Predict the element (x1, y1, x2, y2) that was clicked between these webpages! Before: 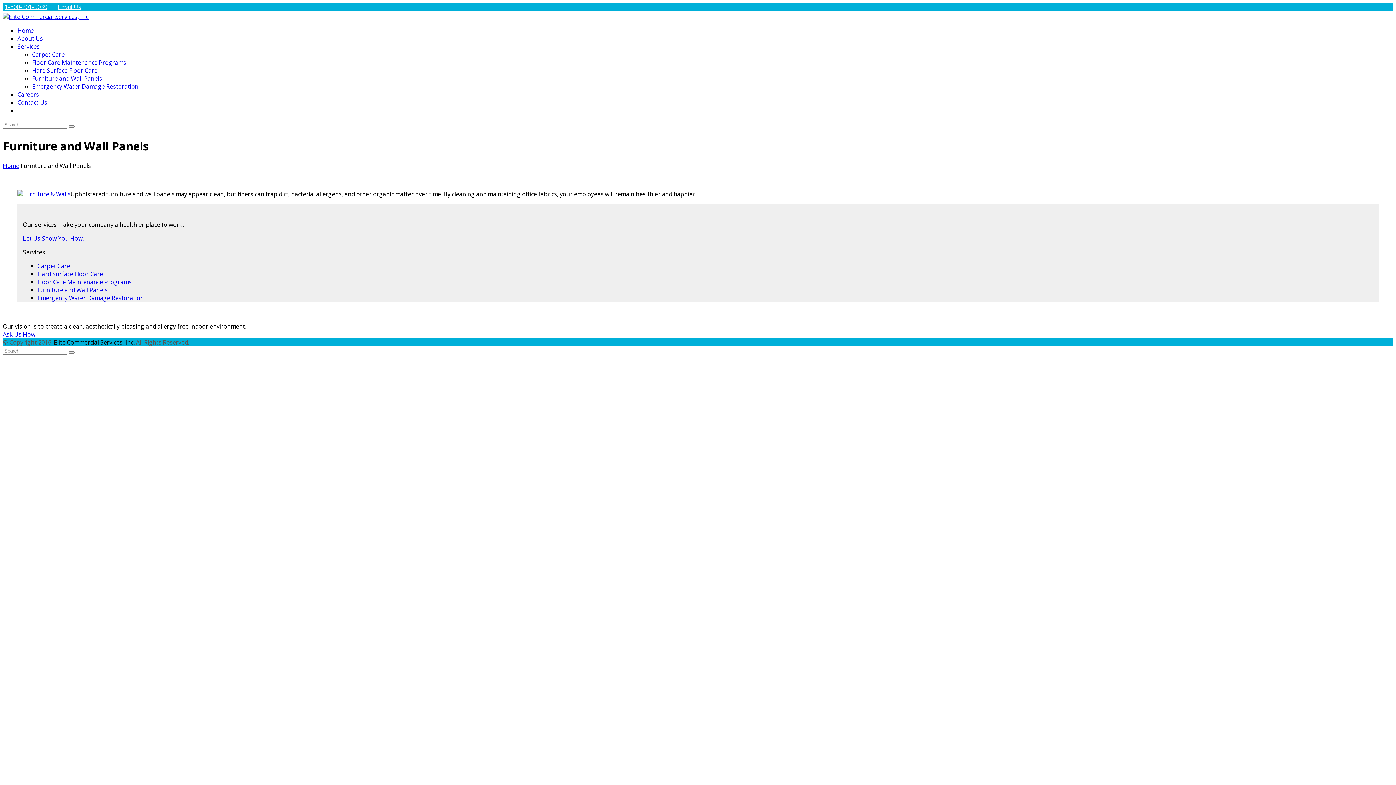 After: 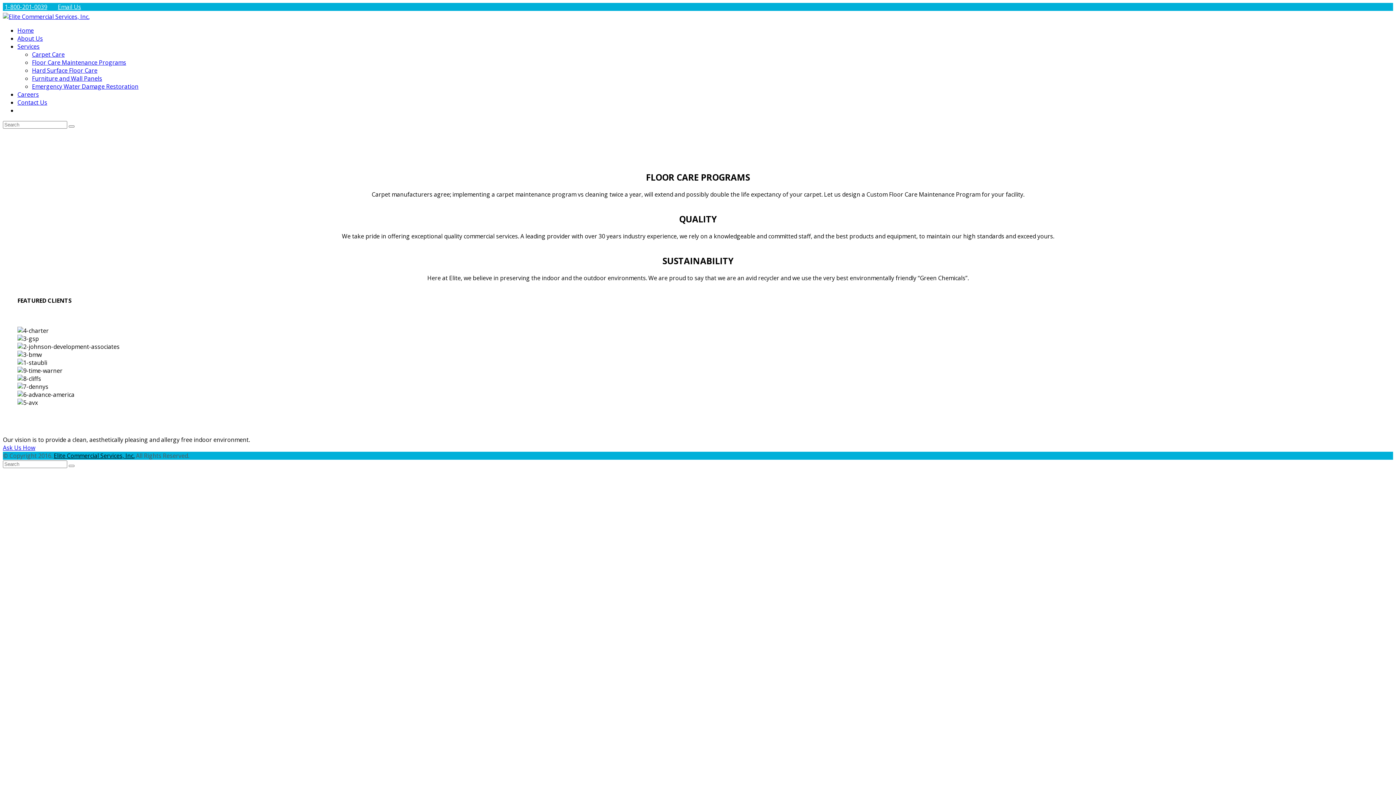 Action: label: Elite Commercial Services, Inc. bbox: (53, 338, 134, 346)